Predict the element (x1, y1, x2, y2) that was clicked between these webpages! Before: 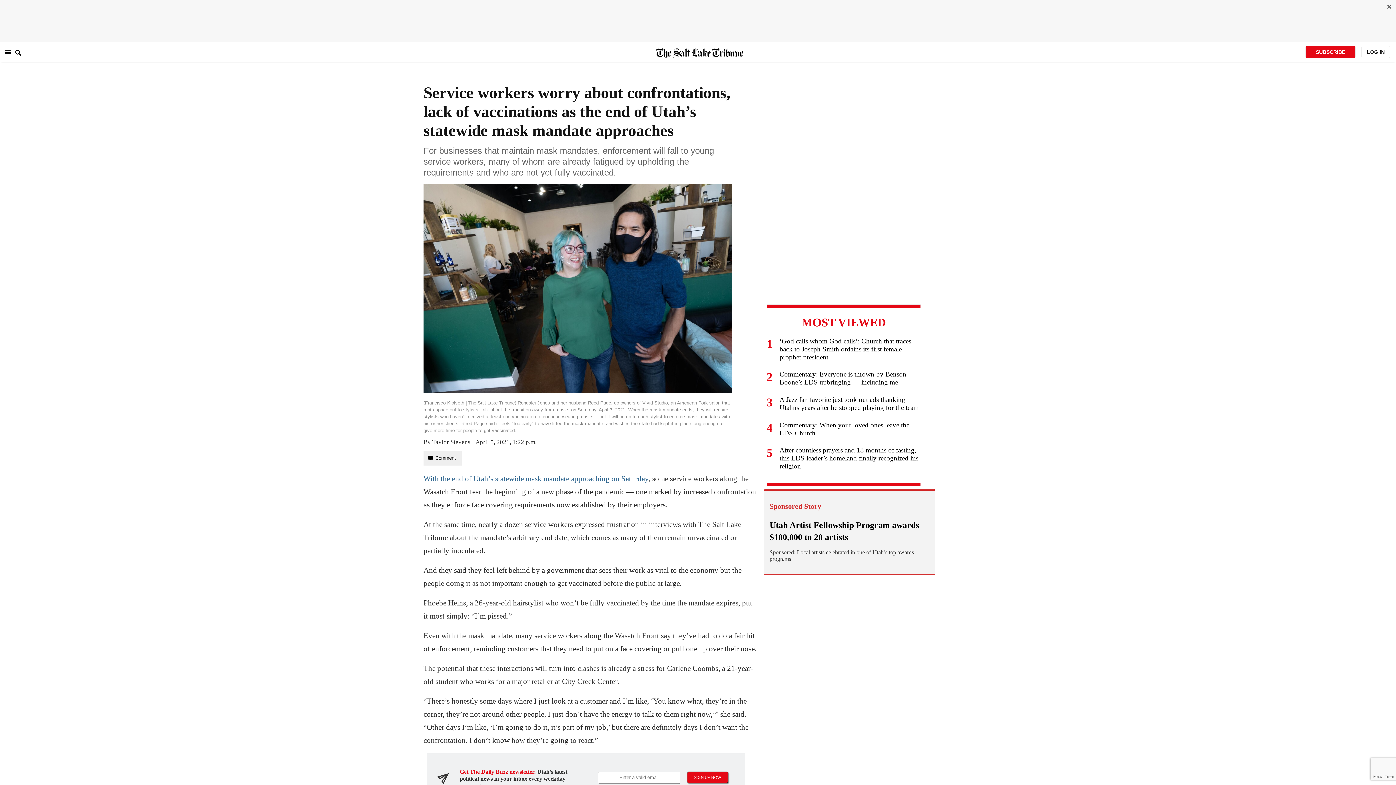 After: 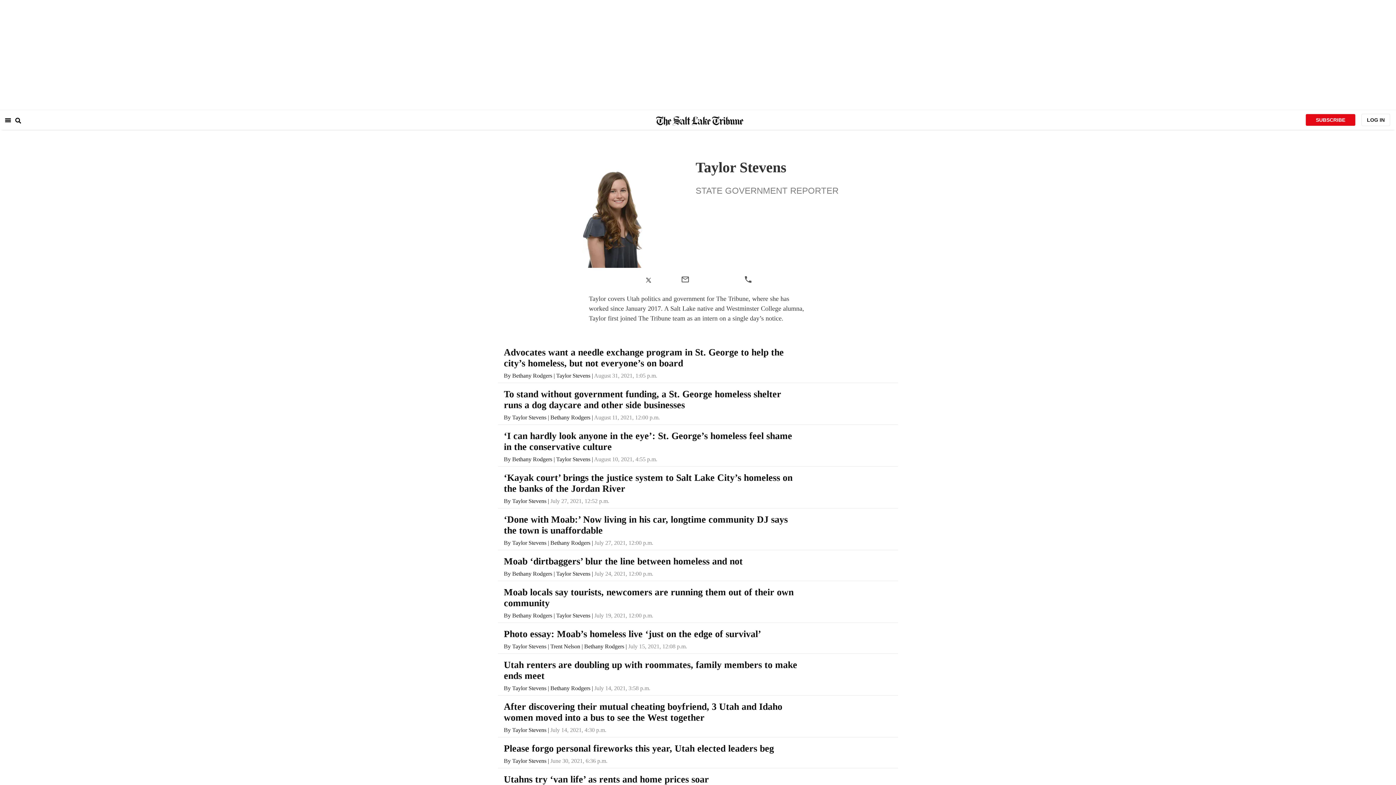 Action: bbox: (423, 438, 470, 446) label: By Taylor Stevens